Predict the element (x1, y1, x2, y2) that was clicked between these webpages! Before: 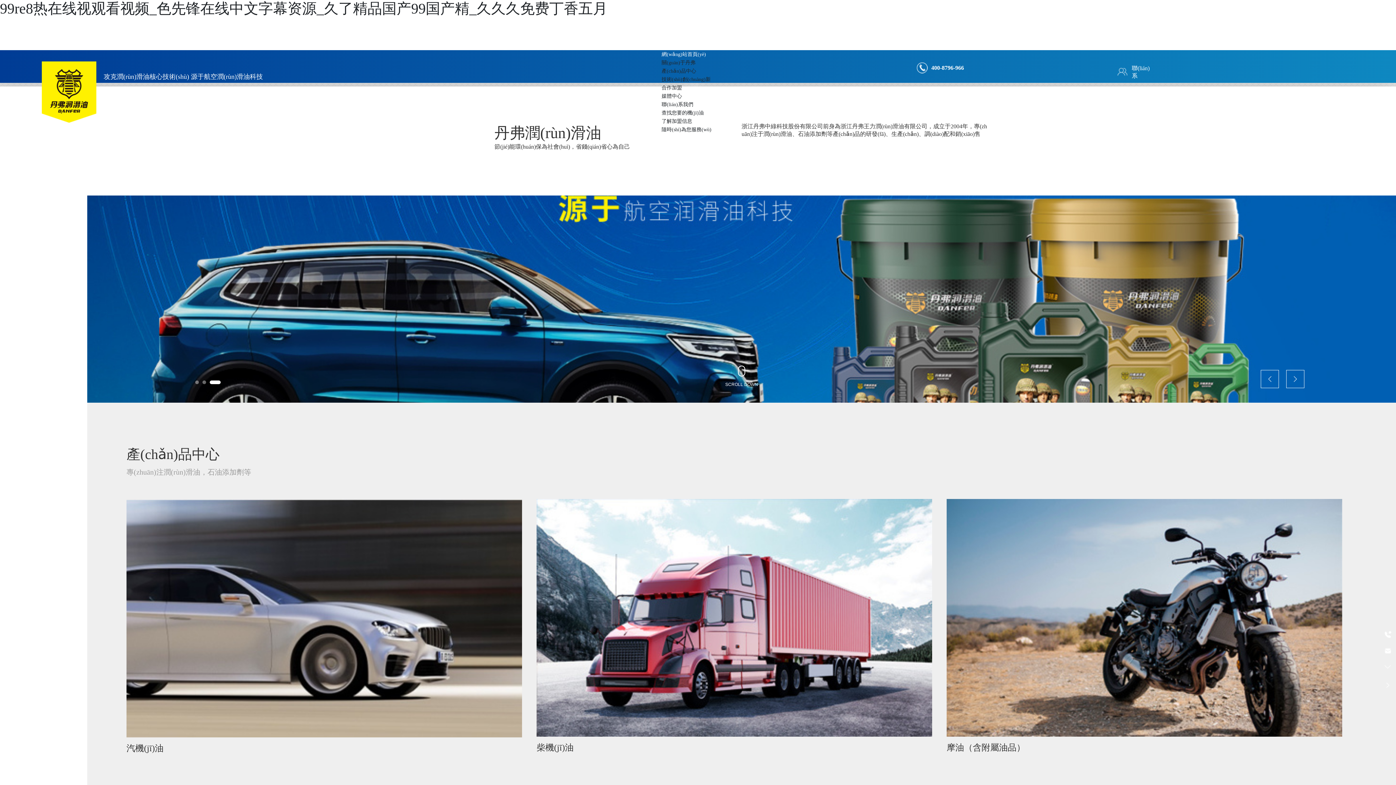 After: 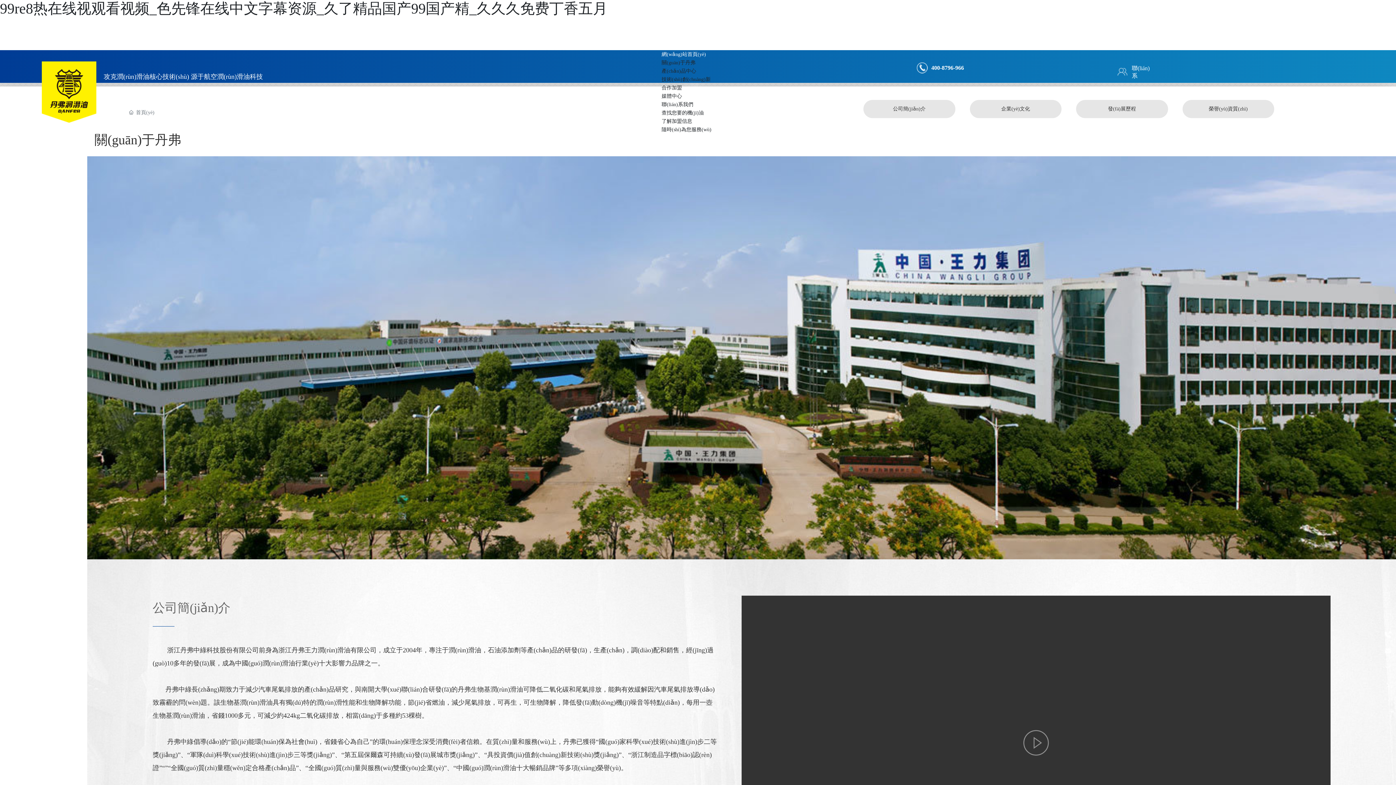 Action: label: 關(guān)于丹弗 bbox: (661, 60, 695, 65)